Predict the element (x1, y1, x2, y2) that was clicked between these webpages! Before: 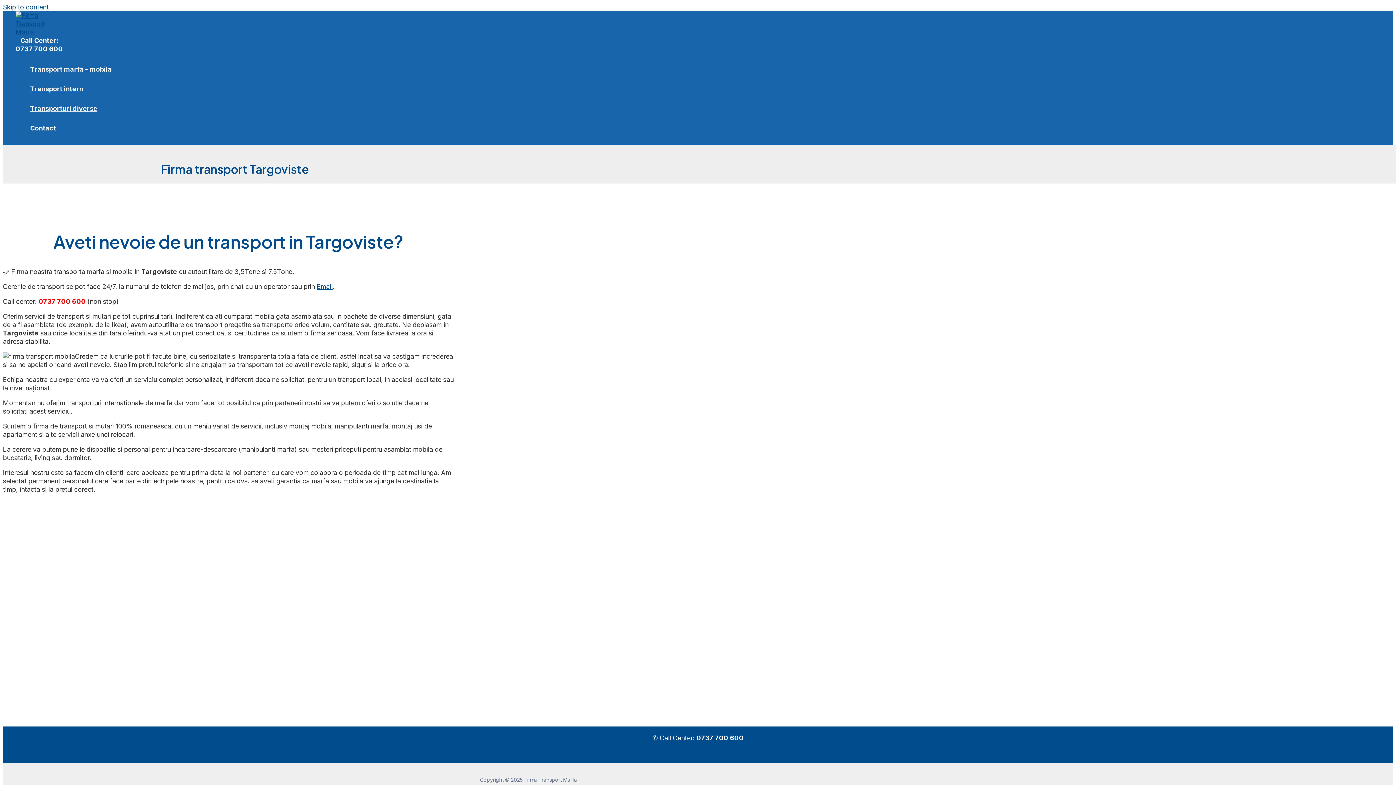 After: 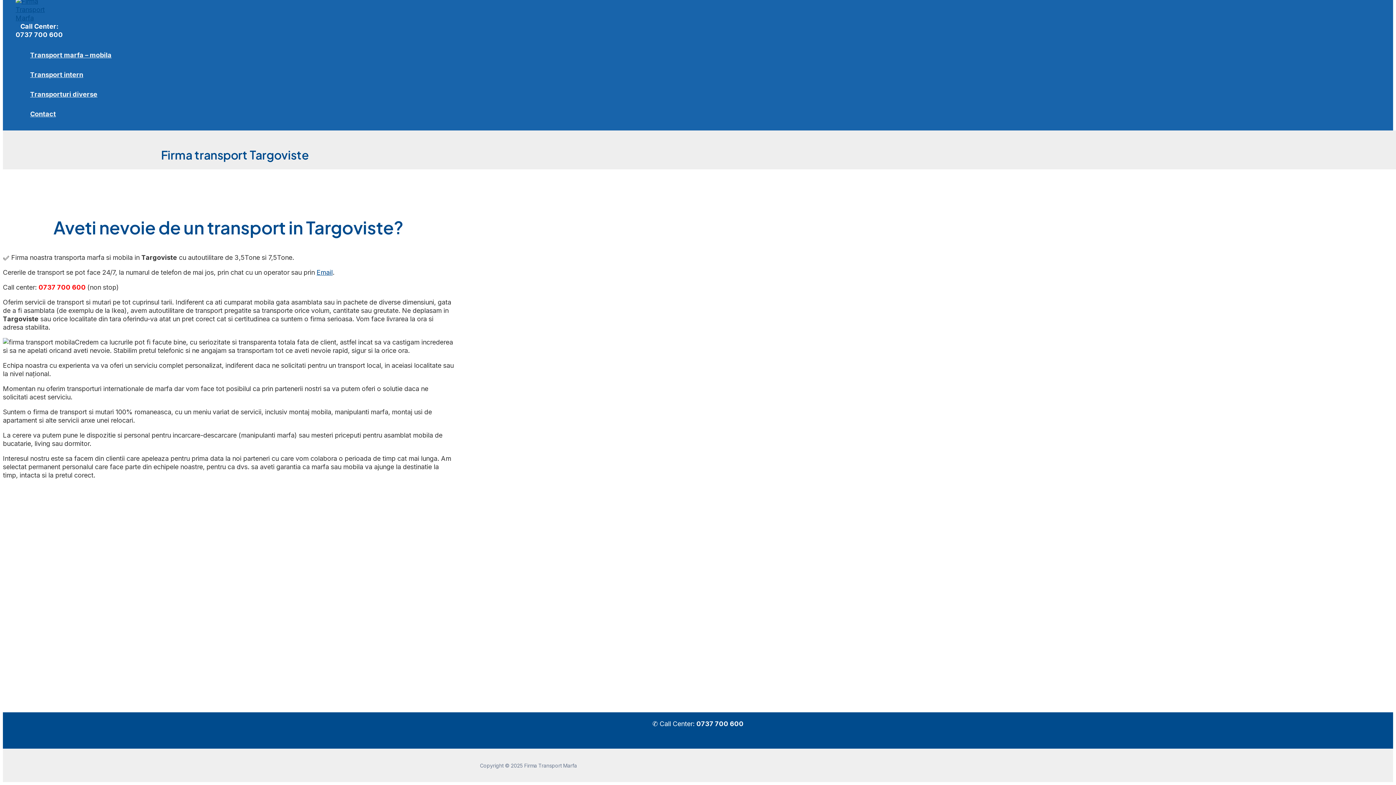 Action: label: Skip to content bbox: (2, 3, 48, 10)